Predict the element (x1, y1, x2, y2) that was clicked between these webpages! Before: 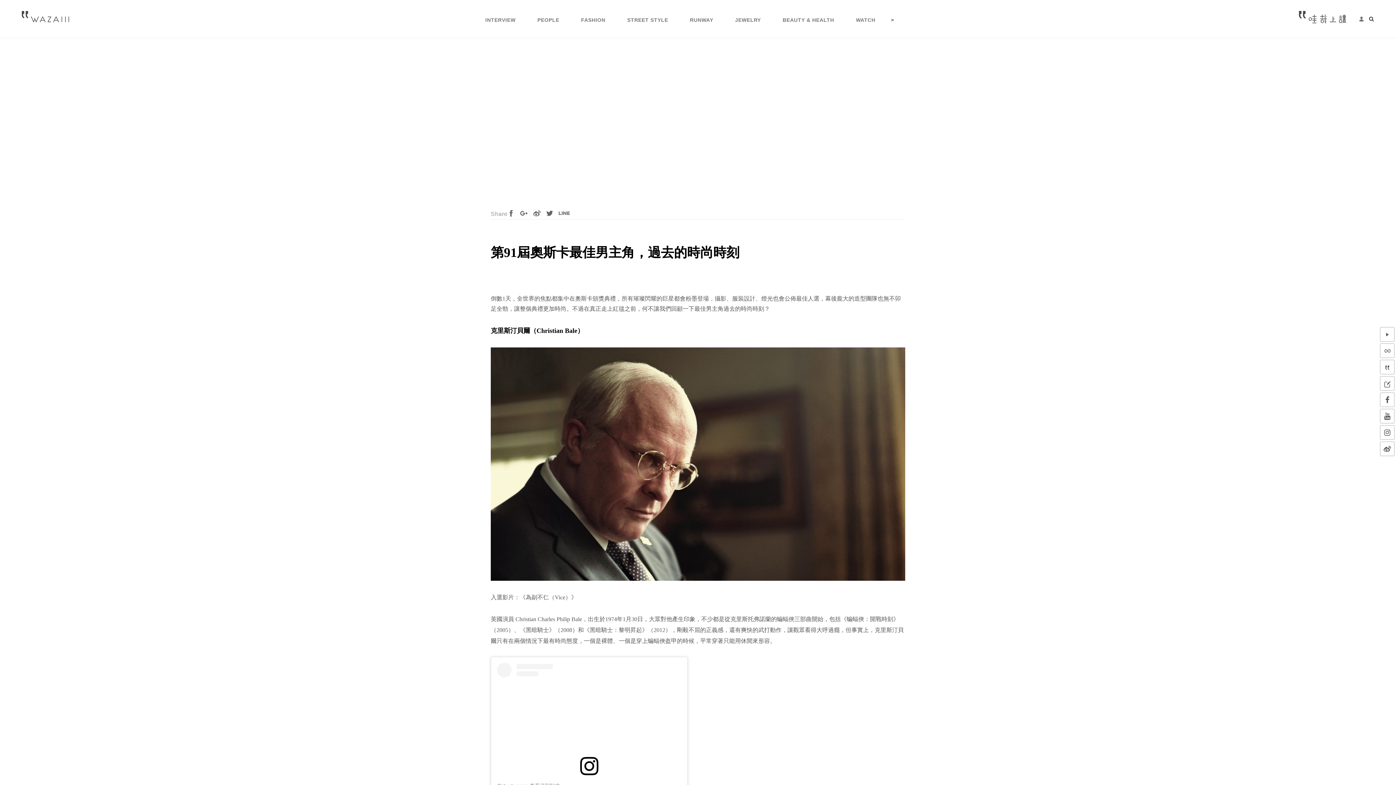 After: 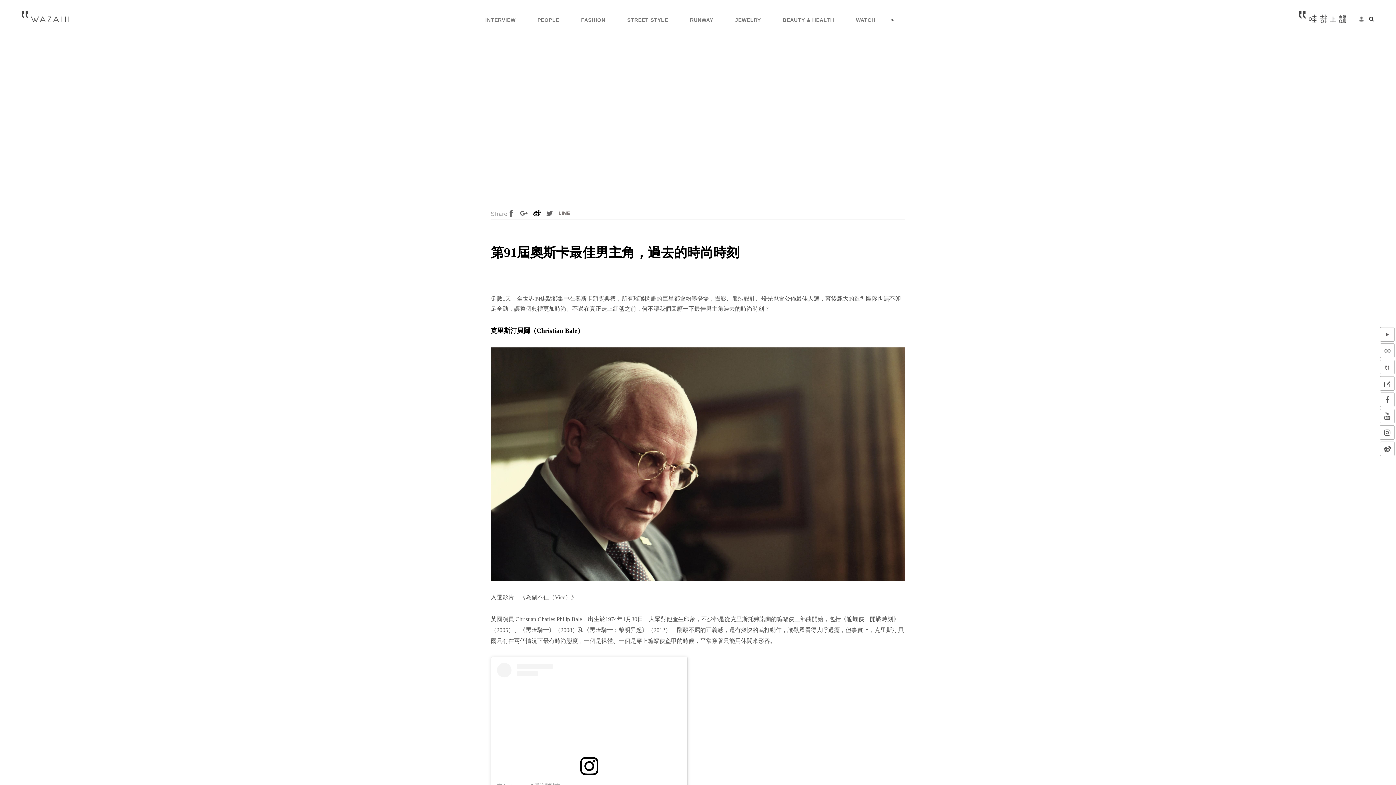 Action: bbox: (533, 209, 540, 216)